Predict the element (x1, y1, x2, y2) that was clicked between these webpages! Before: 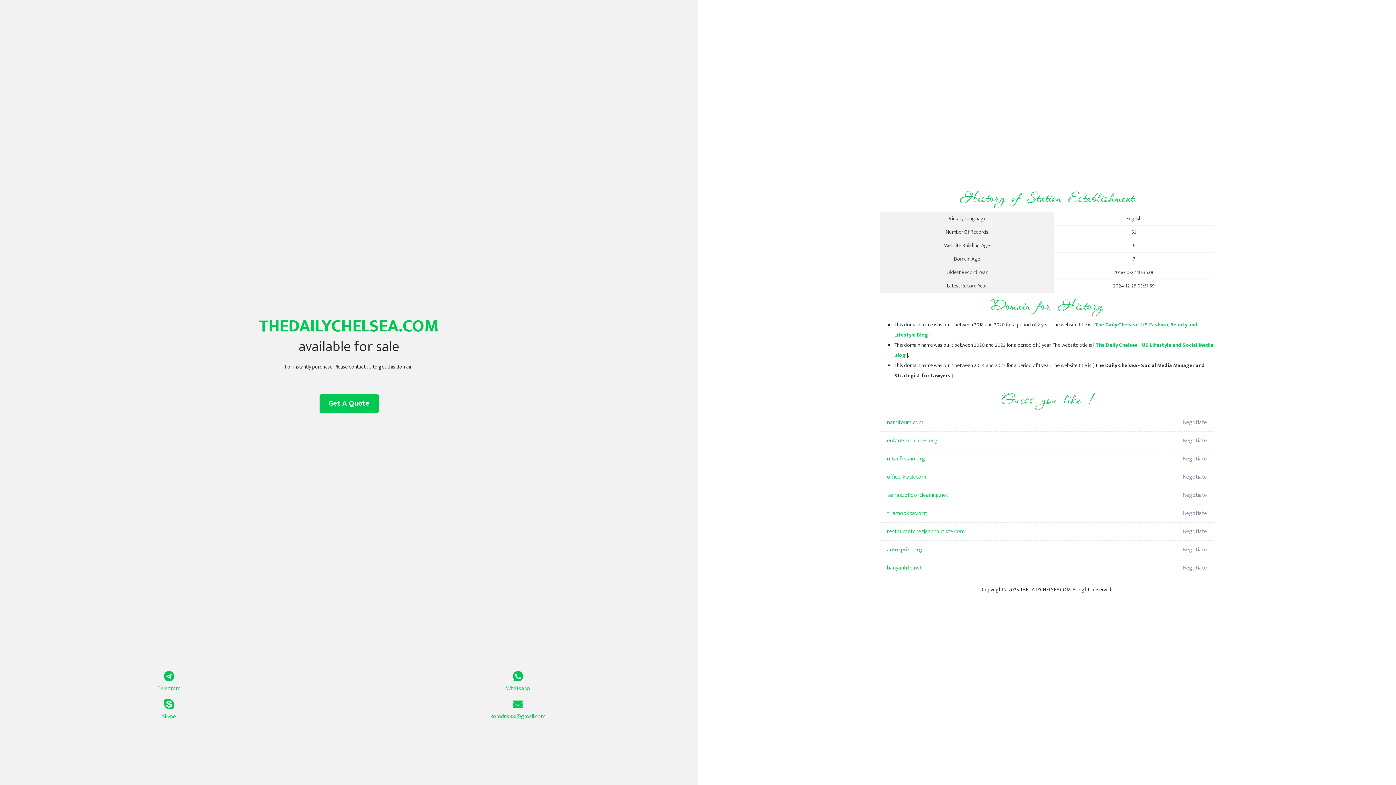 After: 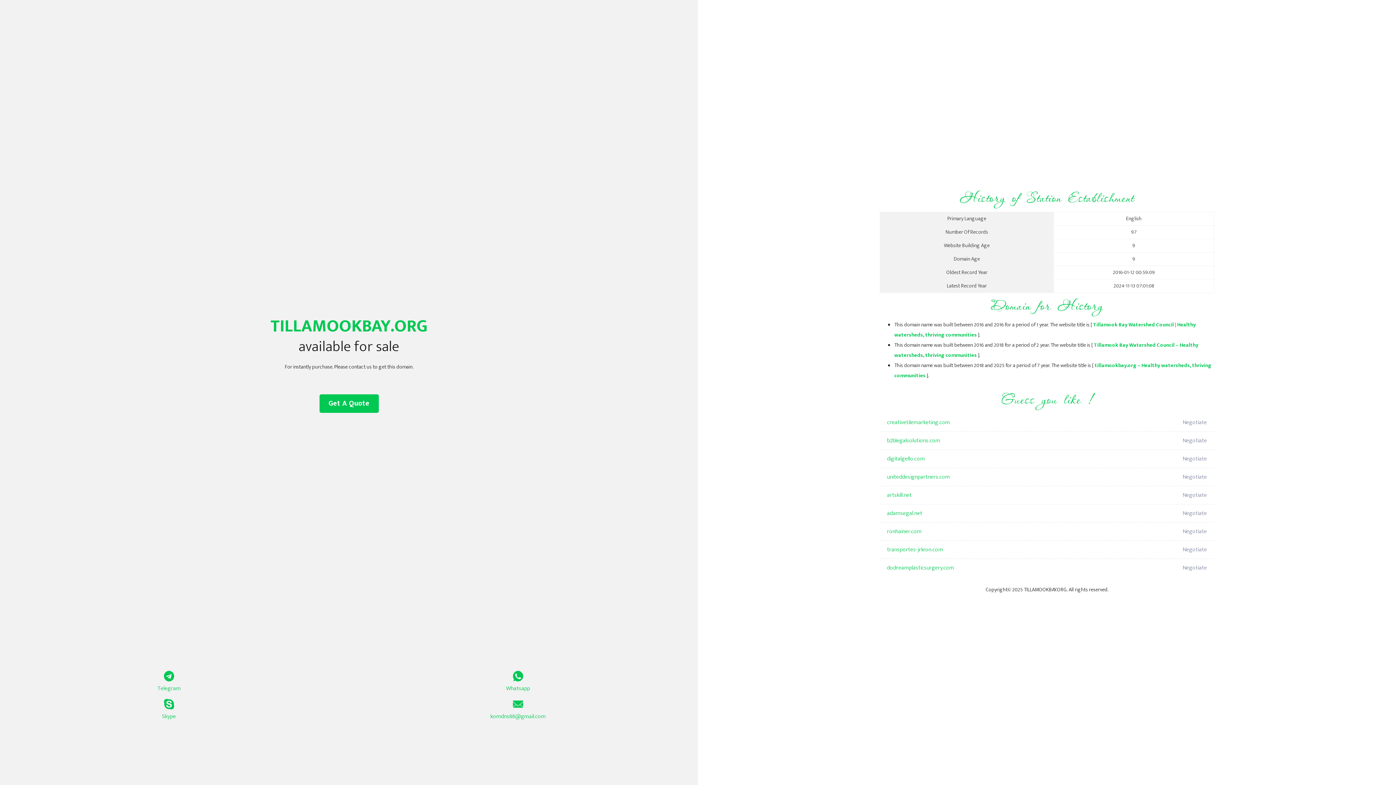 Action: bbox: (887, 504, 1098, 522) label: tillamookbay.org